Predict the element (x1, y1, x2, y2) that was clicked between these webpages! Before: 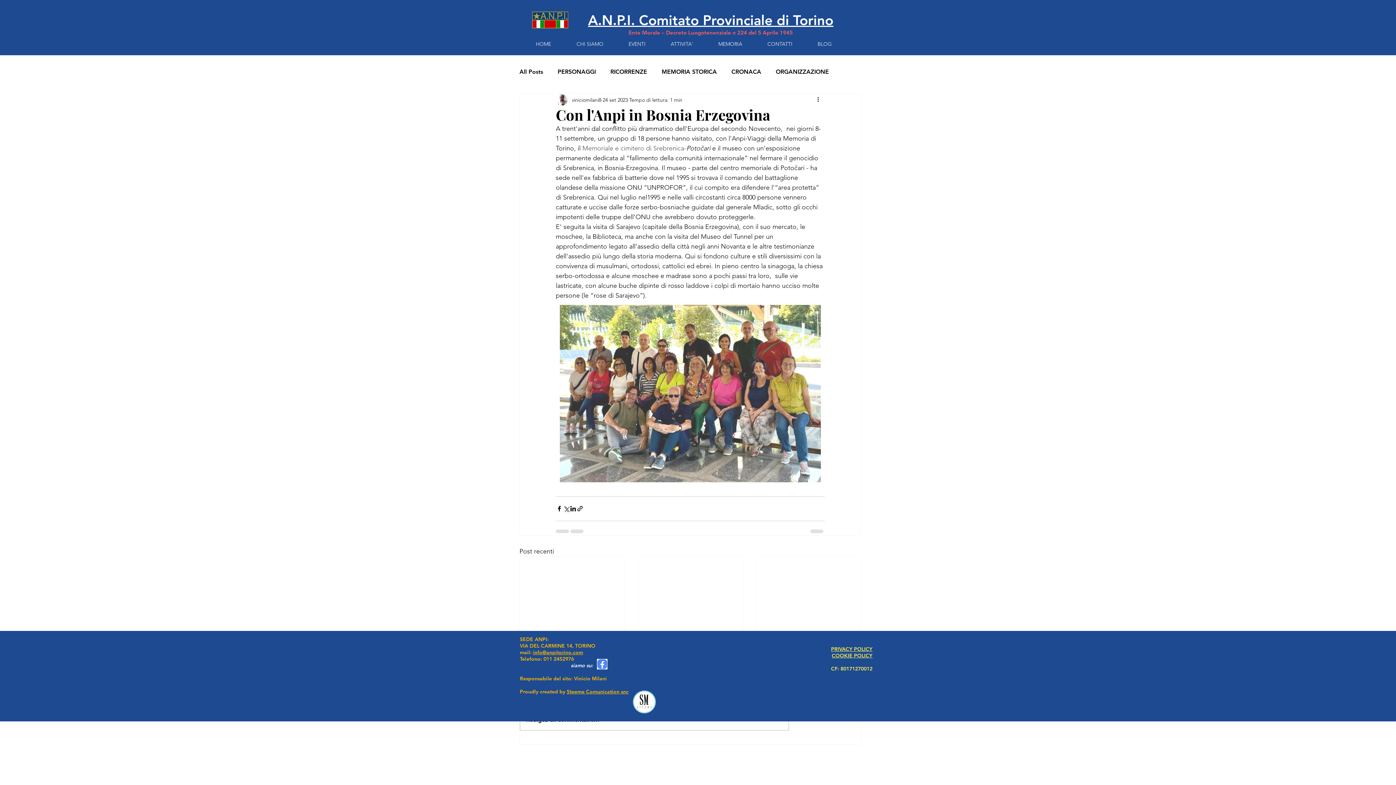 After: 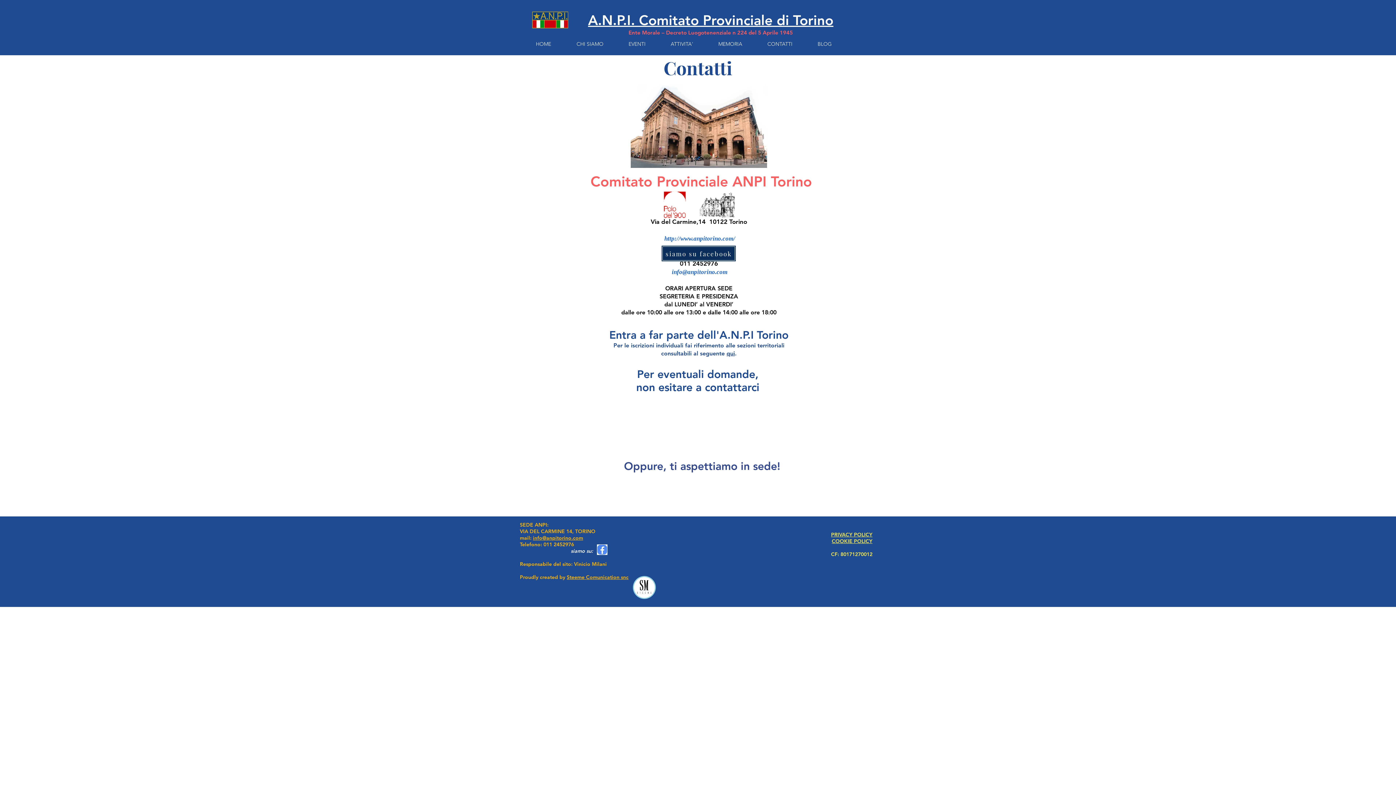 Action: bbox: (748, 36, 798, 52) label: CONTATTI